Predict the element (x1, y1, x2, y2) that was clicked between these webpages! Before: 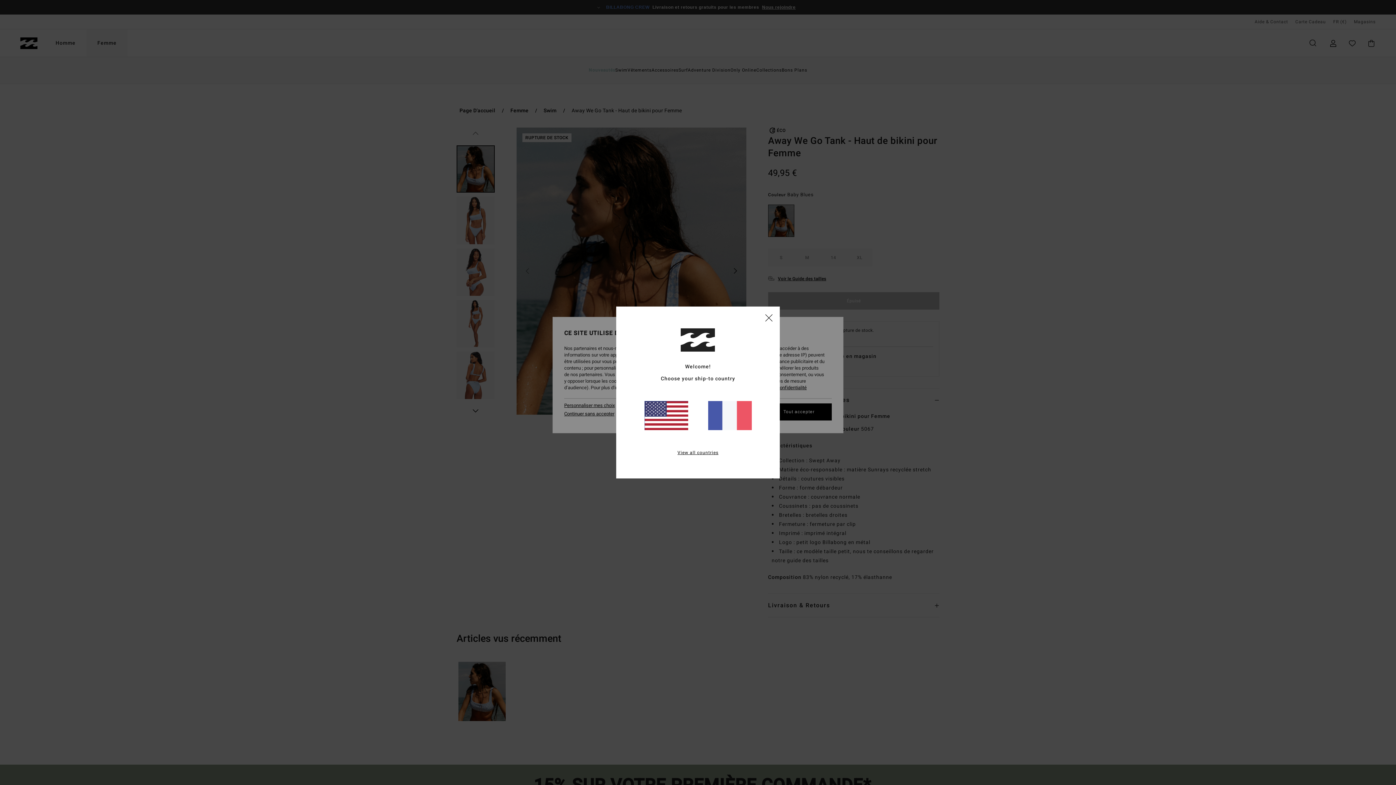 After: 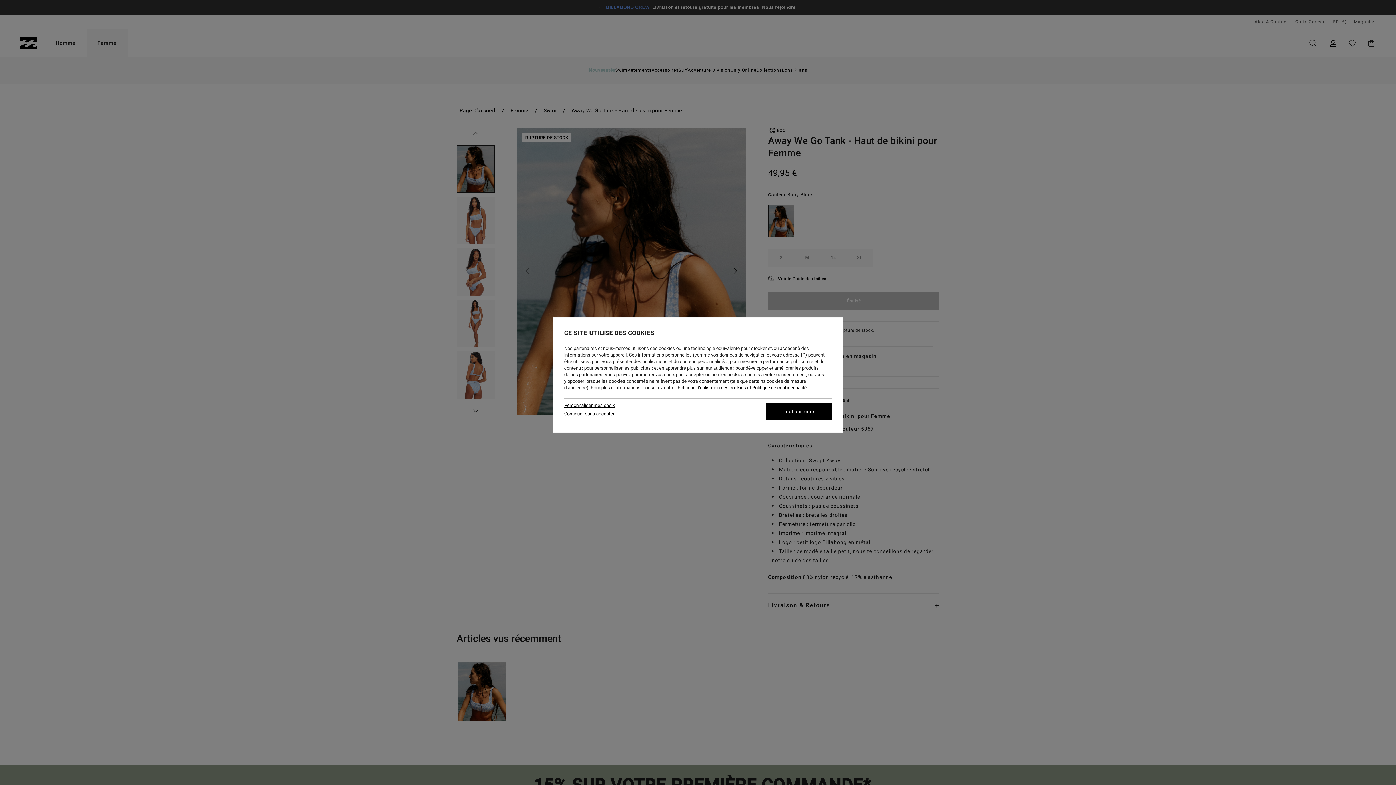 Action: bbox: (708, 401, 751, 430)